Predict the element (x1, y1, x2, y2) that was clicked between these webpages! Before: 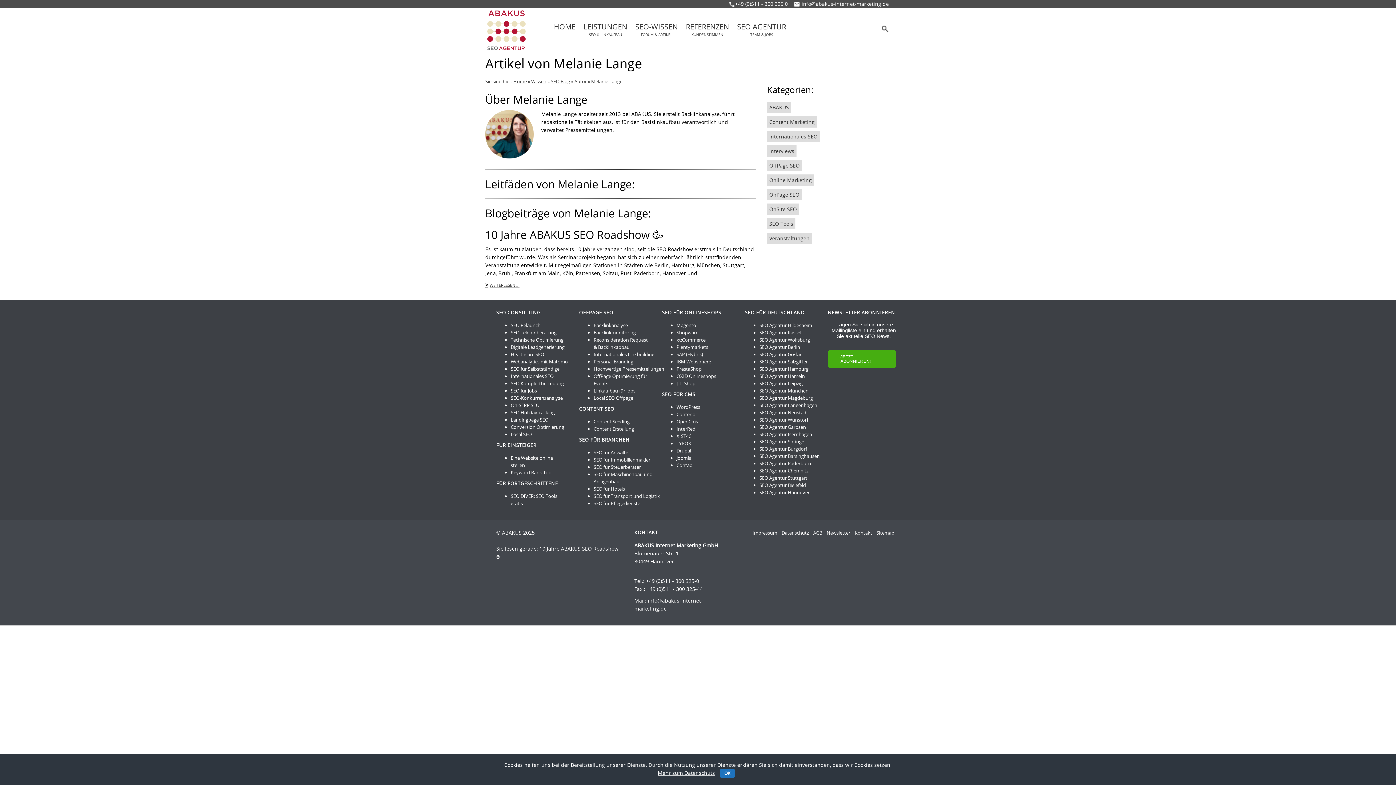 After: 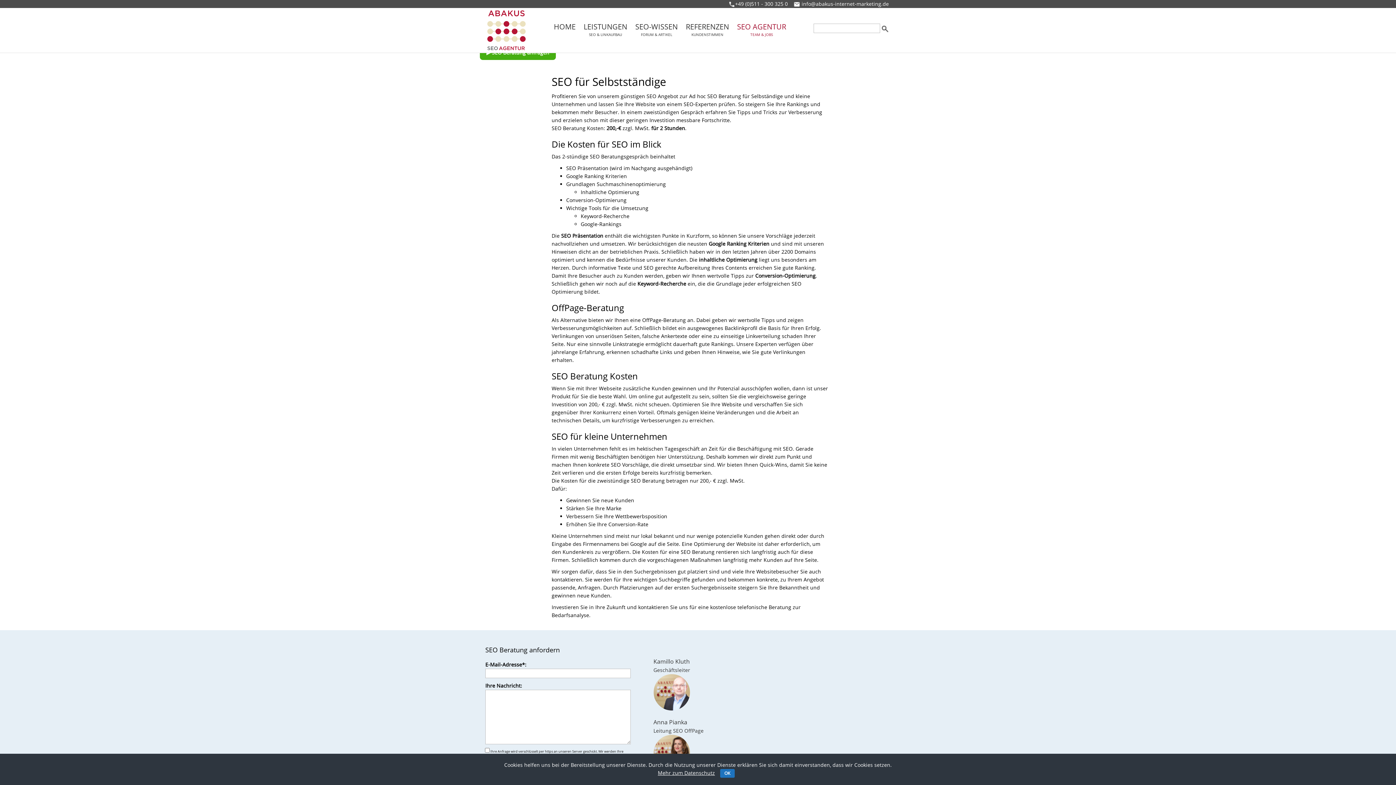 Action: bbox: (510, 365, 559, 372) label: SEO für Selbstständige